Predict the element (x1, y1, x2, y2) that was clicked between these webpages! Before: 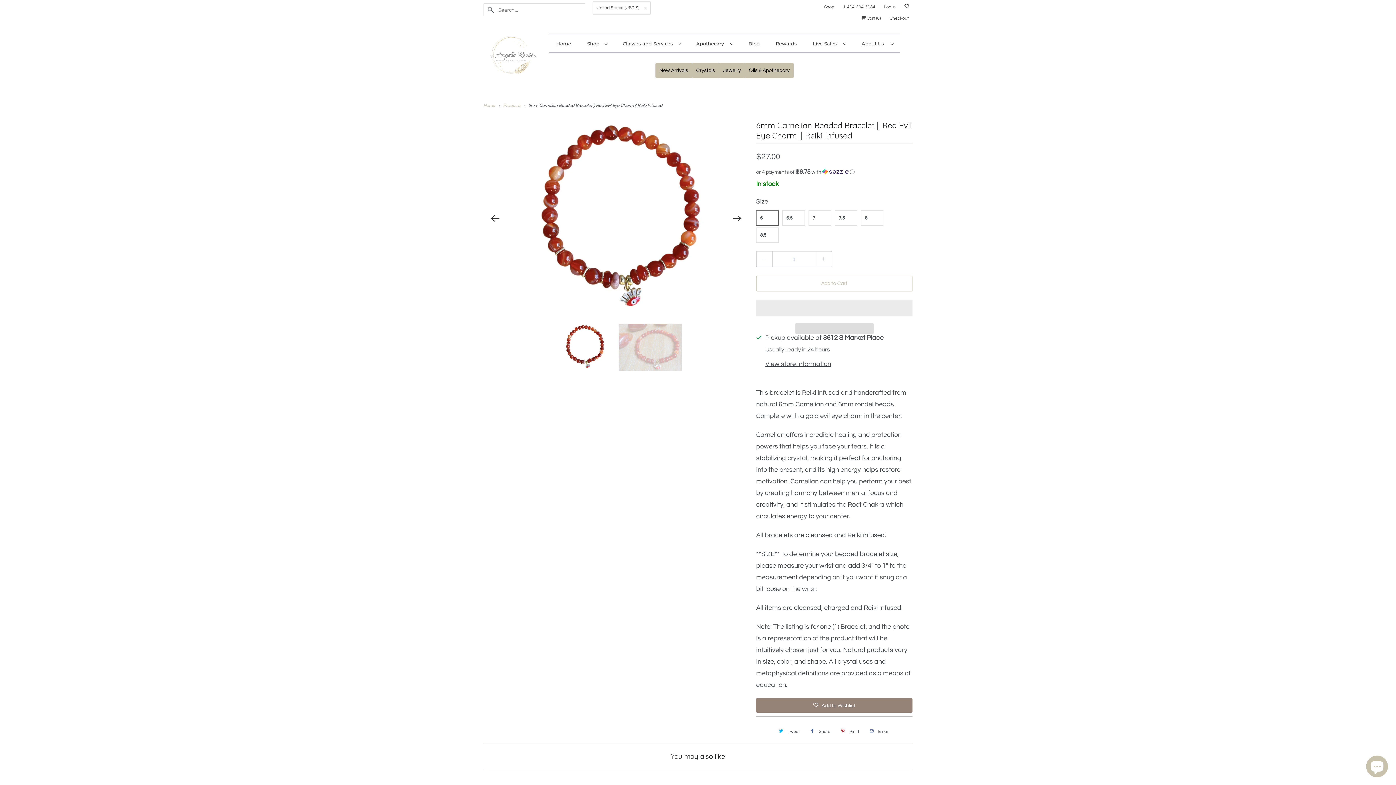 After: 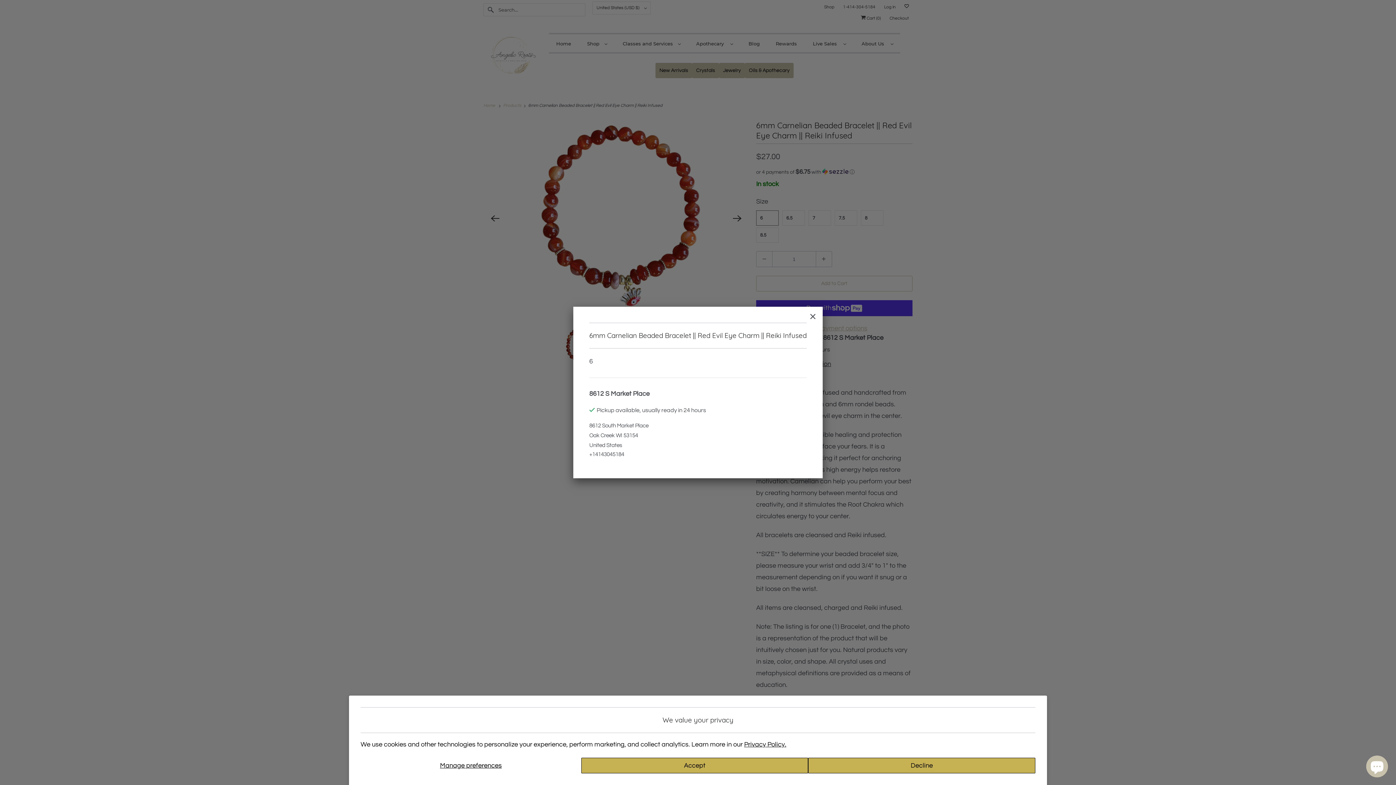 Action: label: View store information bbox: (765, 359, 883, 369)